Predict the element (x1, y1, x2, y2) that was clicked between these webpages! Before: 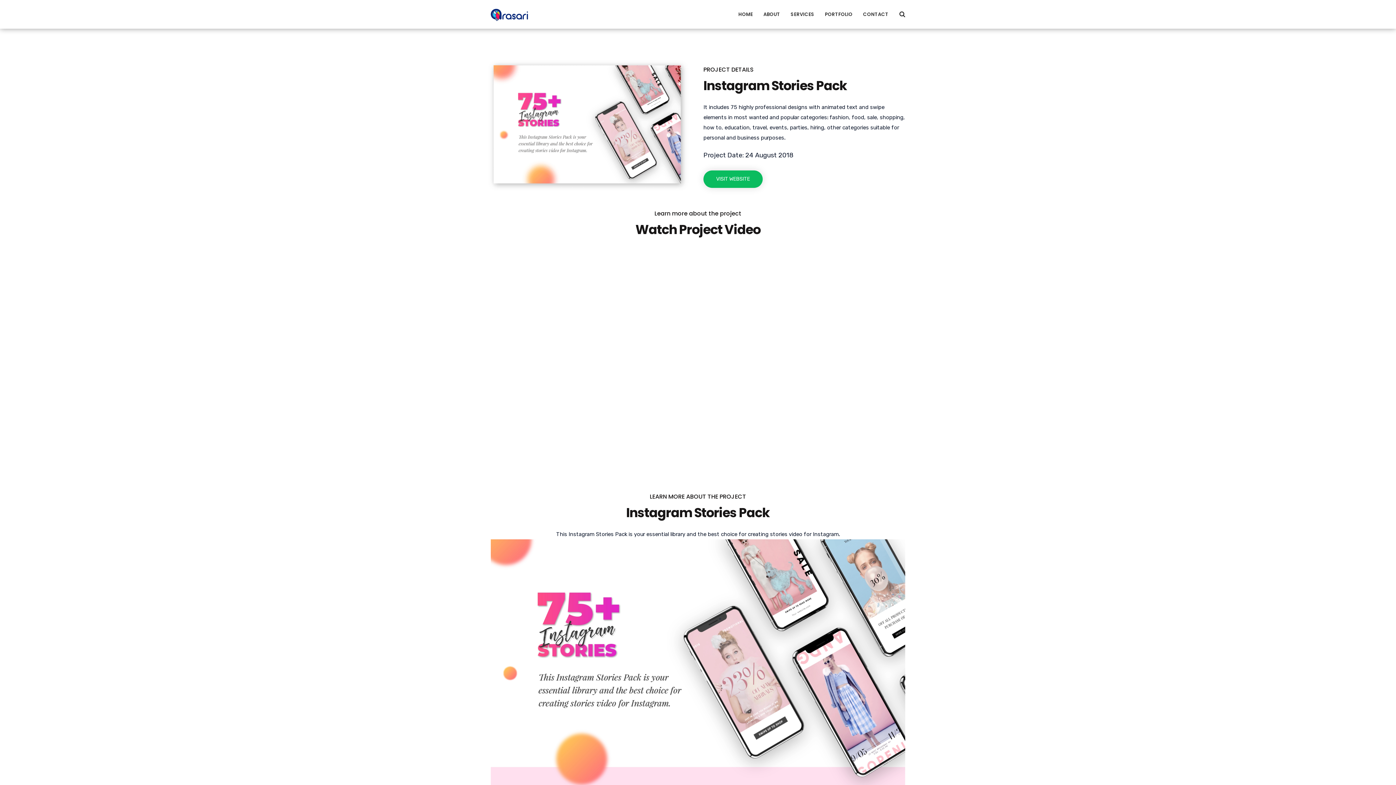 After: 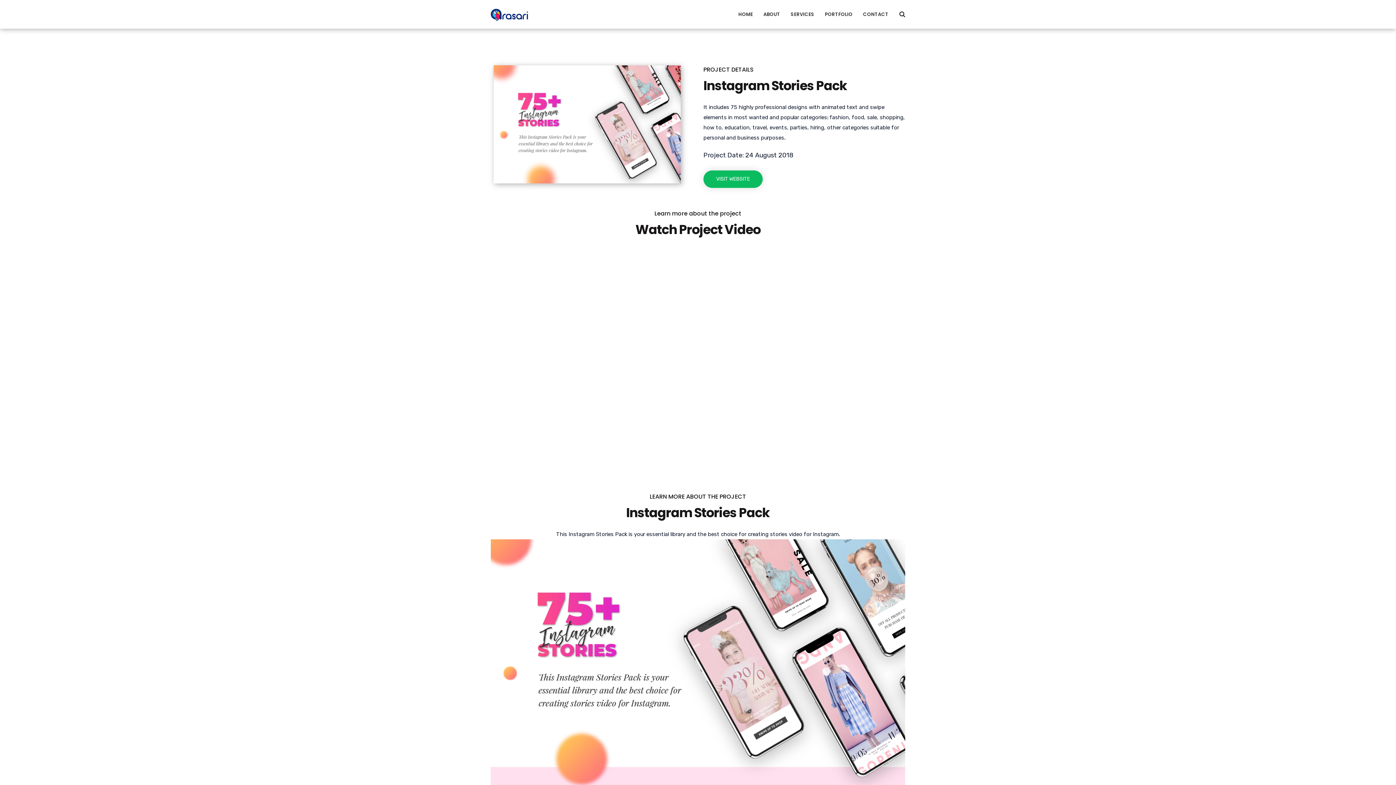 Action: label: CONTACT bbox: (863, 0, 888, 28)